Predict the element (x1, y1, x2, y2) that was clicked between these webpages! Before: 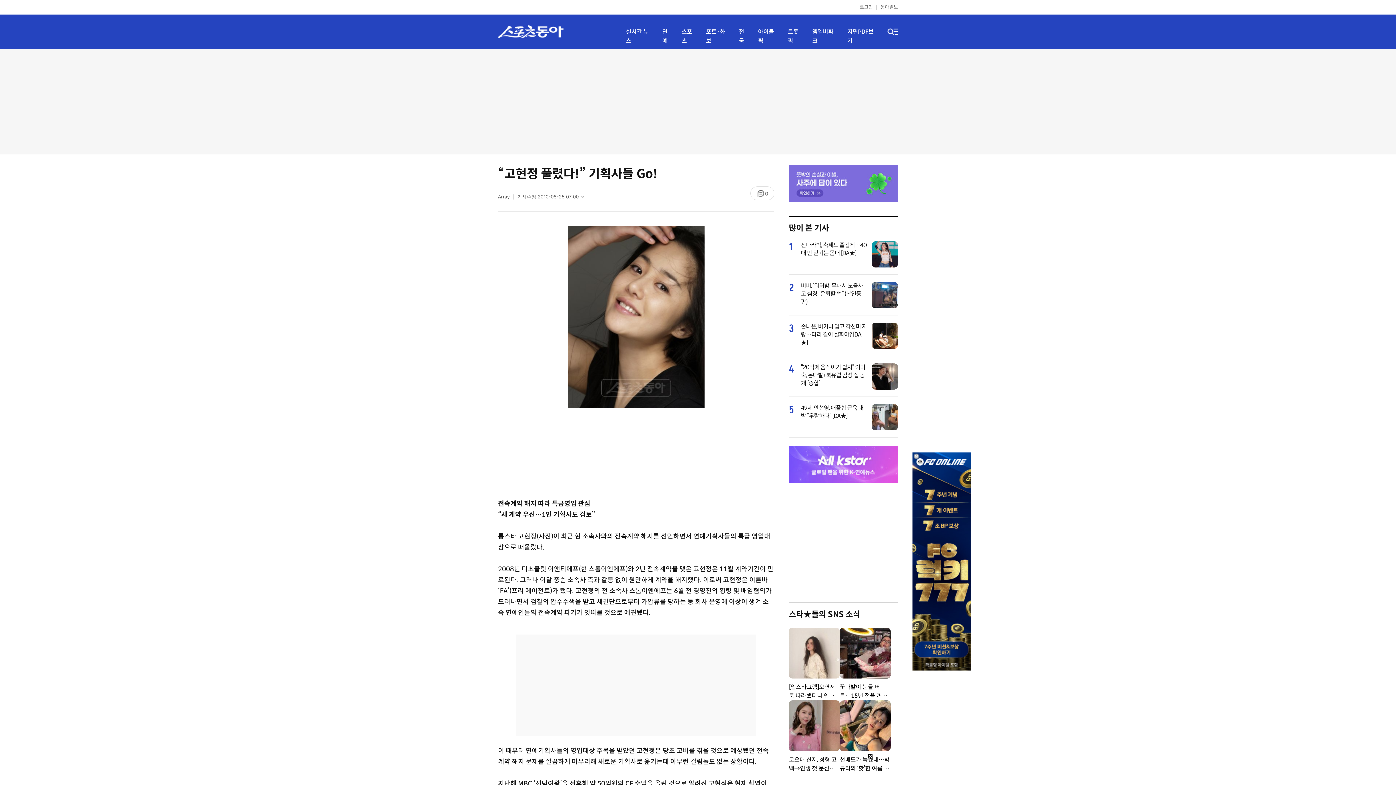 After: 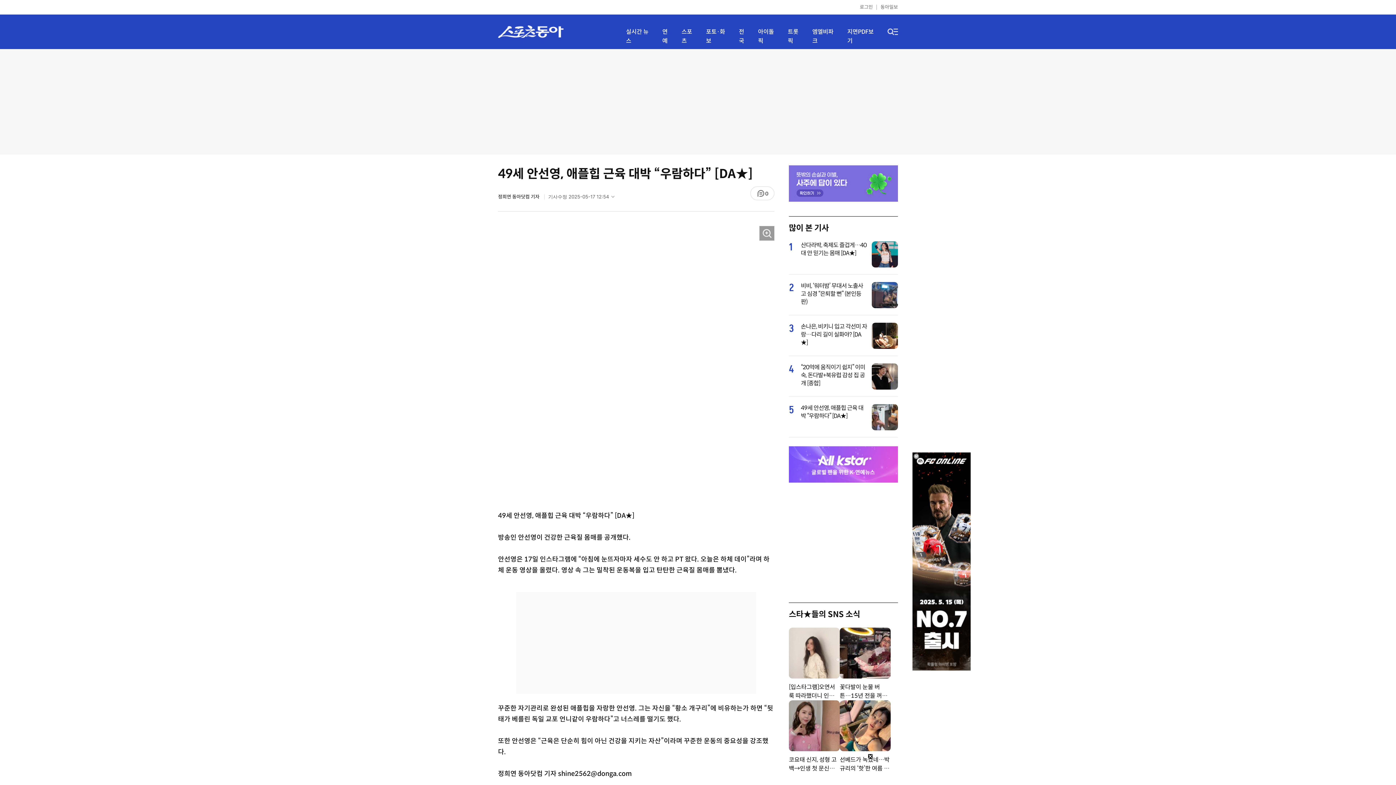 Action: label: 49세 안선영, 애플힙 근육 대박 “우람하다” [DA★] bbox: (801, 404, 867, 420)